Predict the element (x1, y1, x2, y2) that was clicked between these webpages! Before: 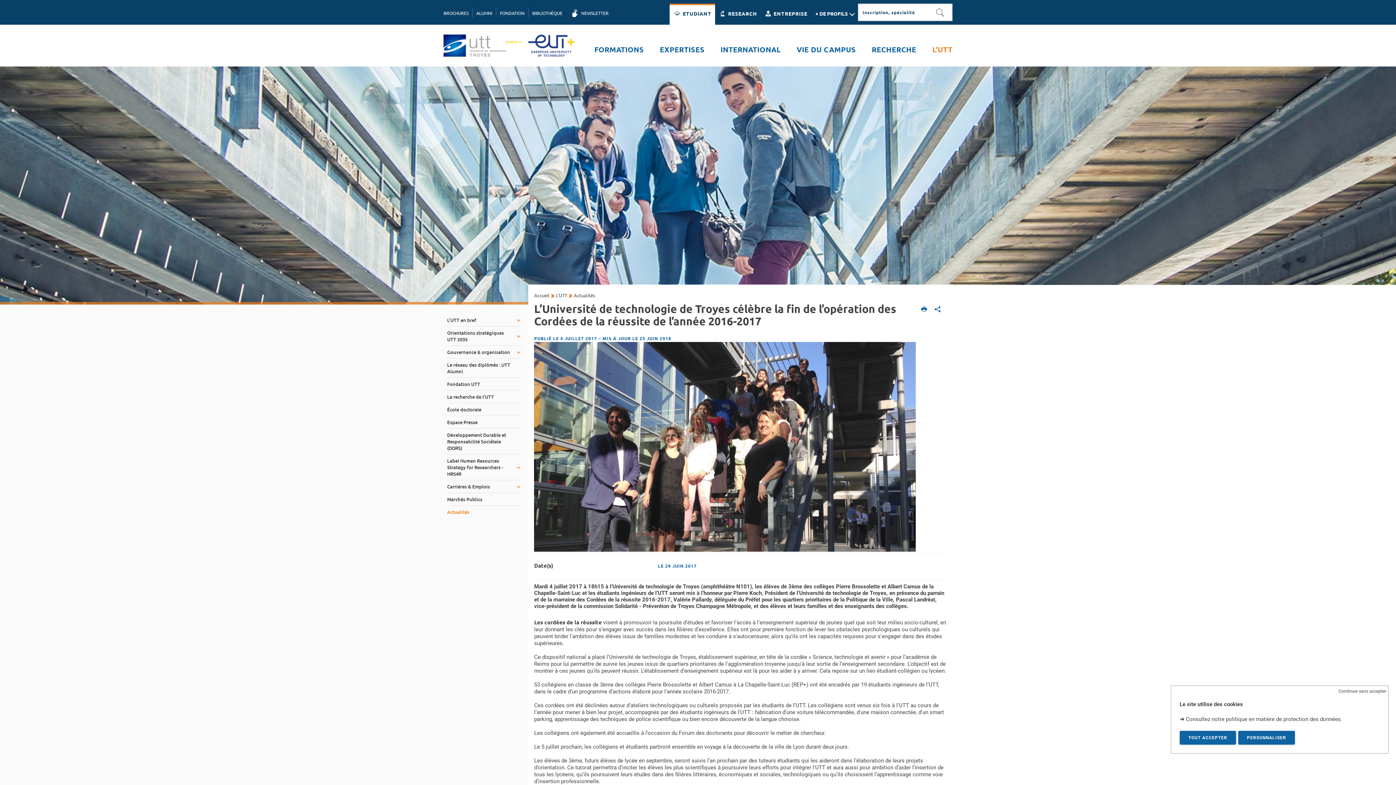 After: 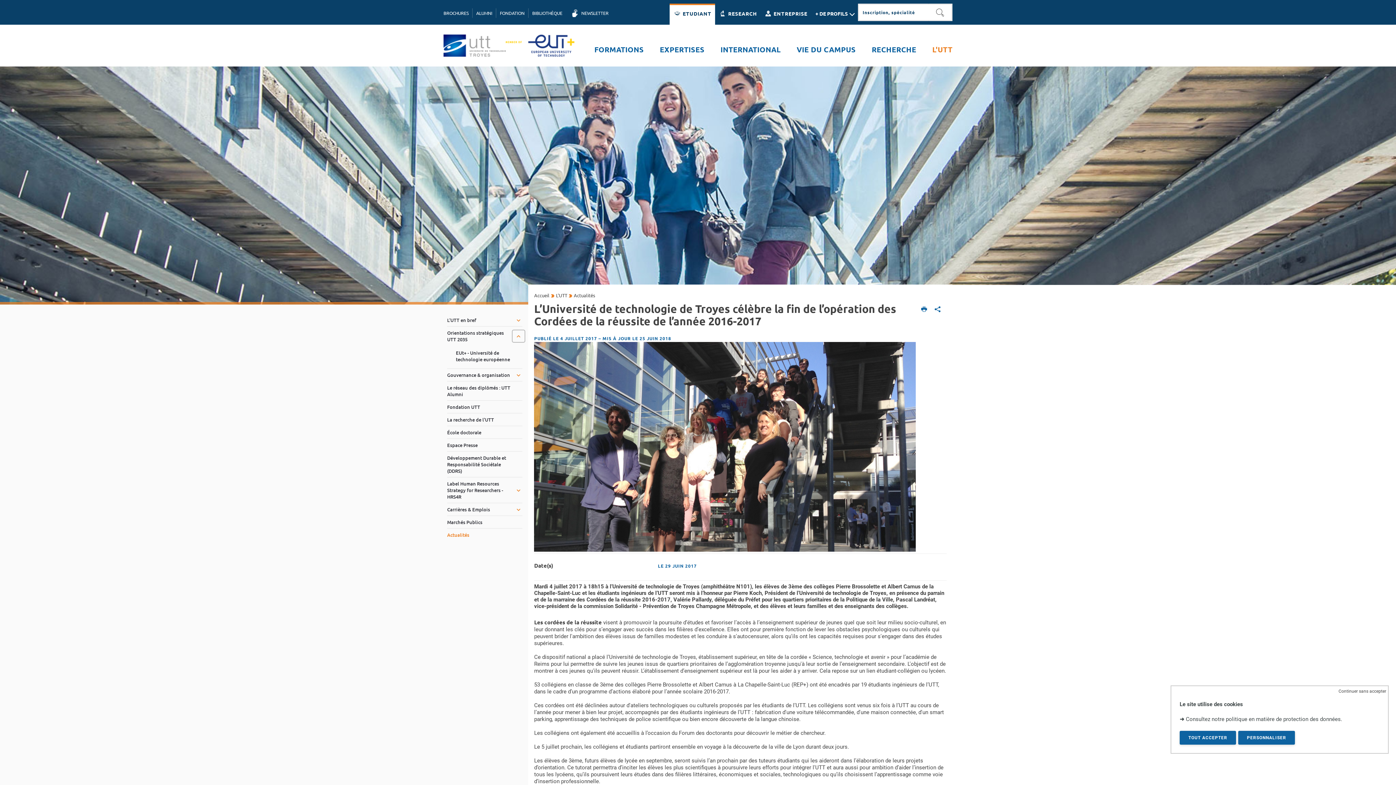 Action: bbox: (512, 330, 524, 342)